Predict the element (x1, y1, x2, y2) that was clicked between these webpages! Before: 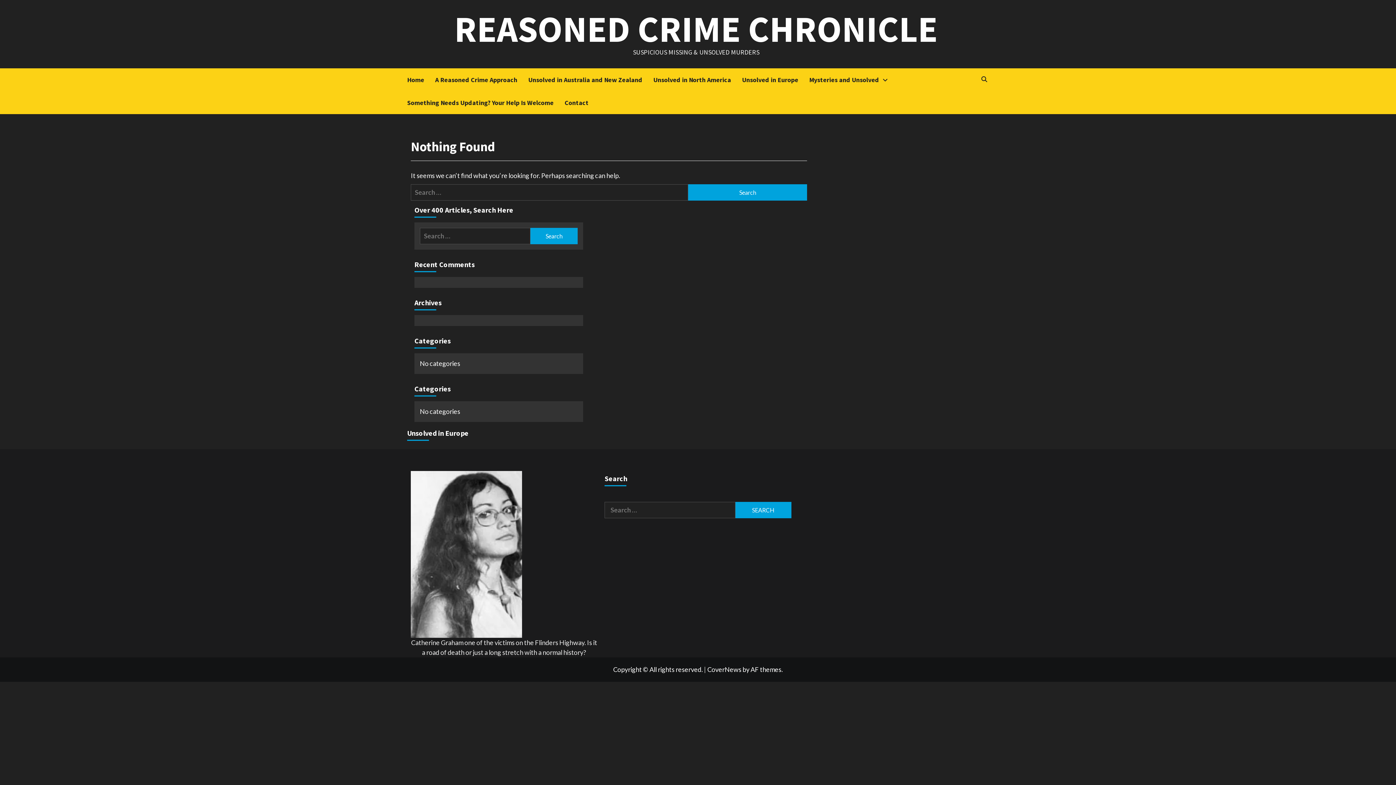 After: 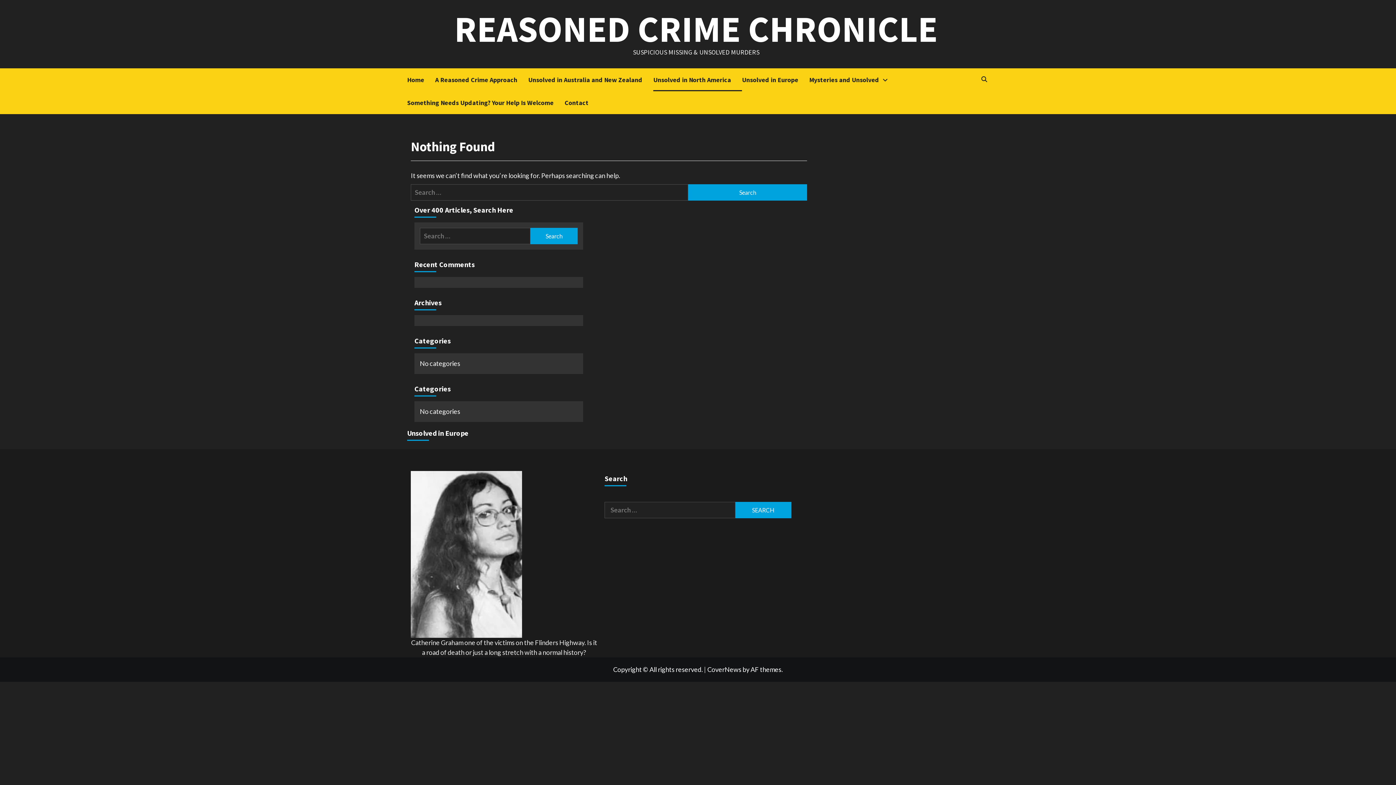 Action: label: Unsolved in North America bbox: (653, 68, 742, 91)